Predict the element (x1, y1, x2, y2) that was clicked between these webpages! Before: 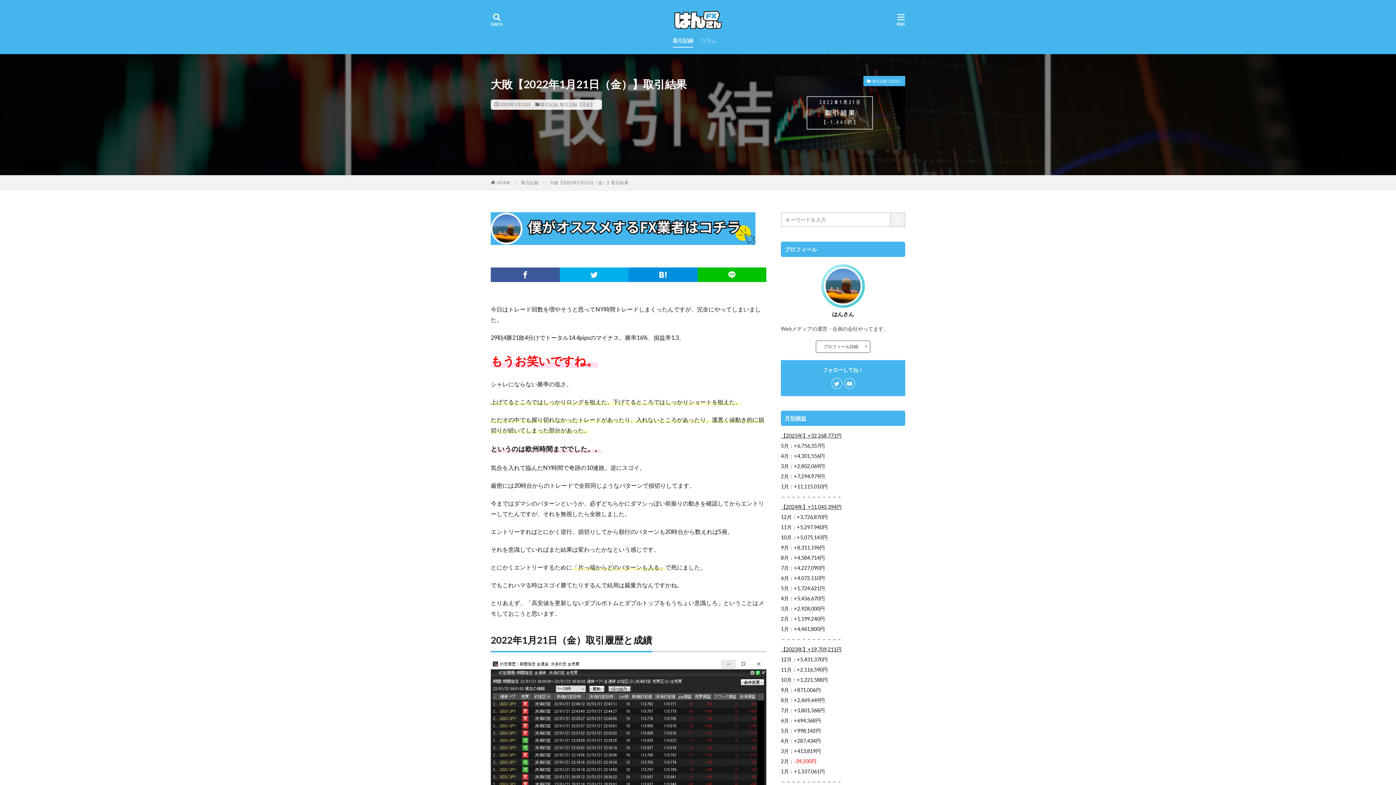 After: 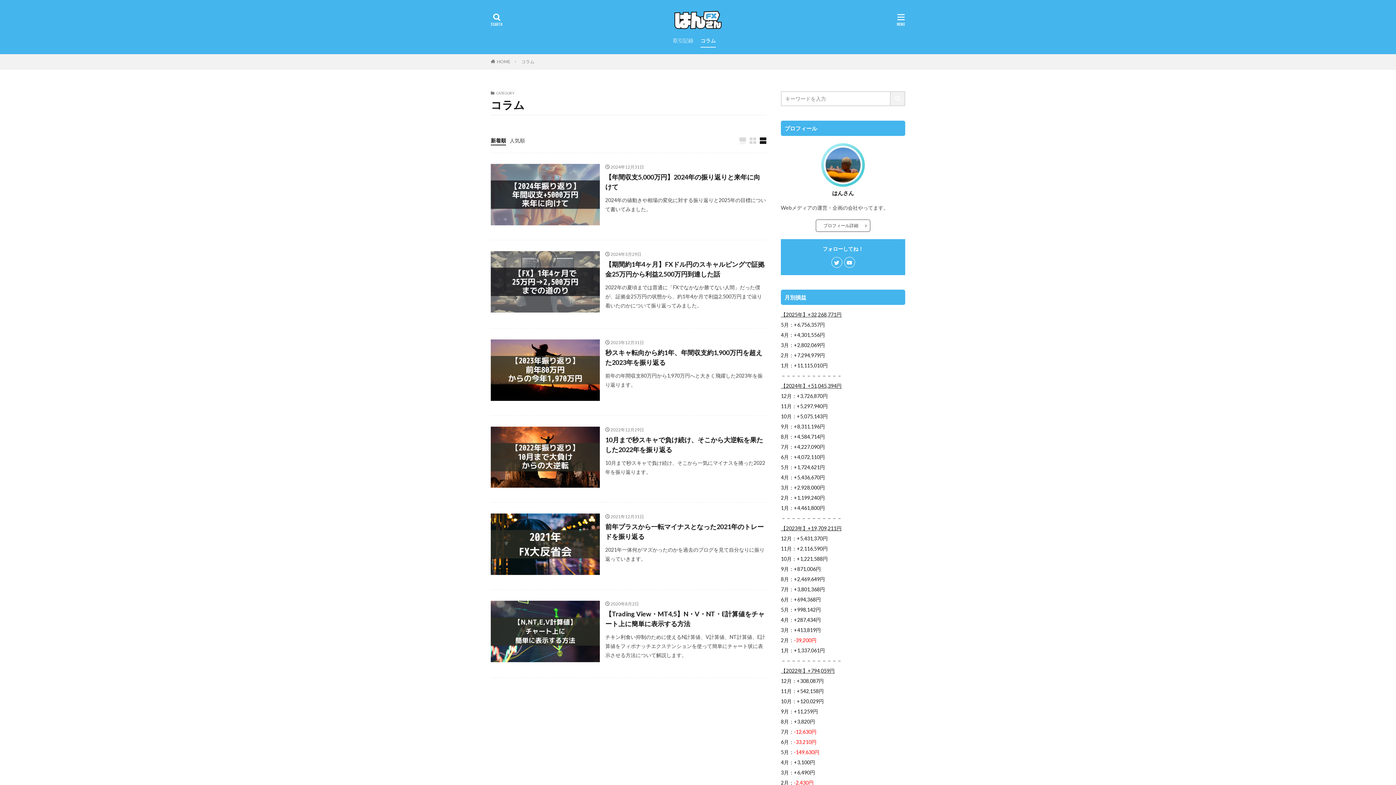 Action: label: コラム bbox: (700, 34, 716, 46)